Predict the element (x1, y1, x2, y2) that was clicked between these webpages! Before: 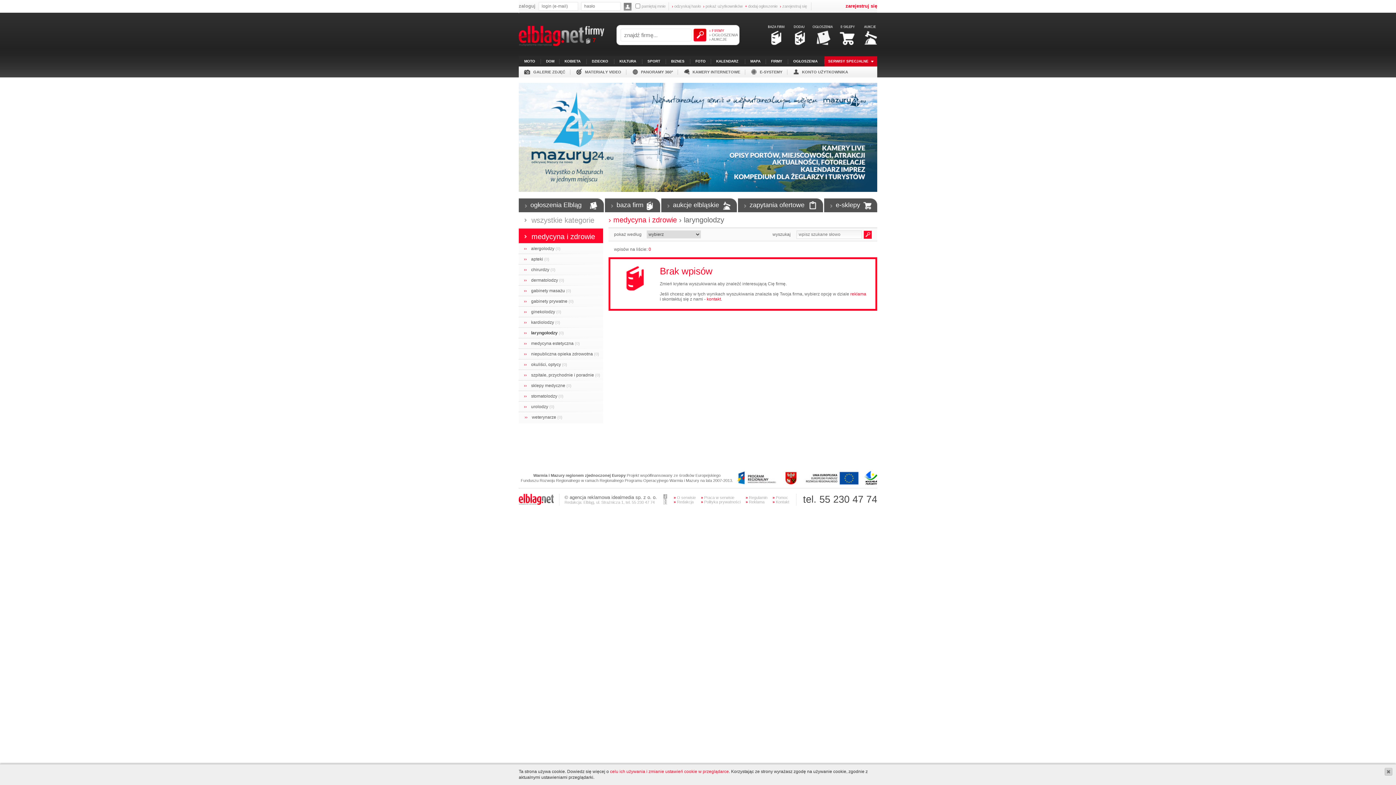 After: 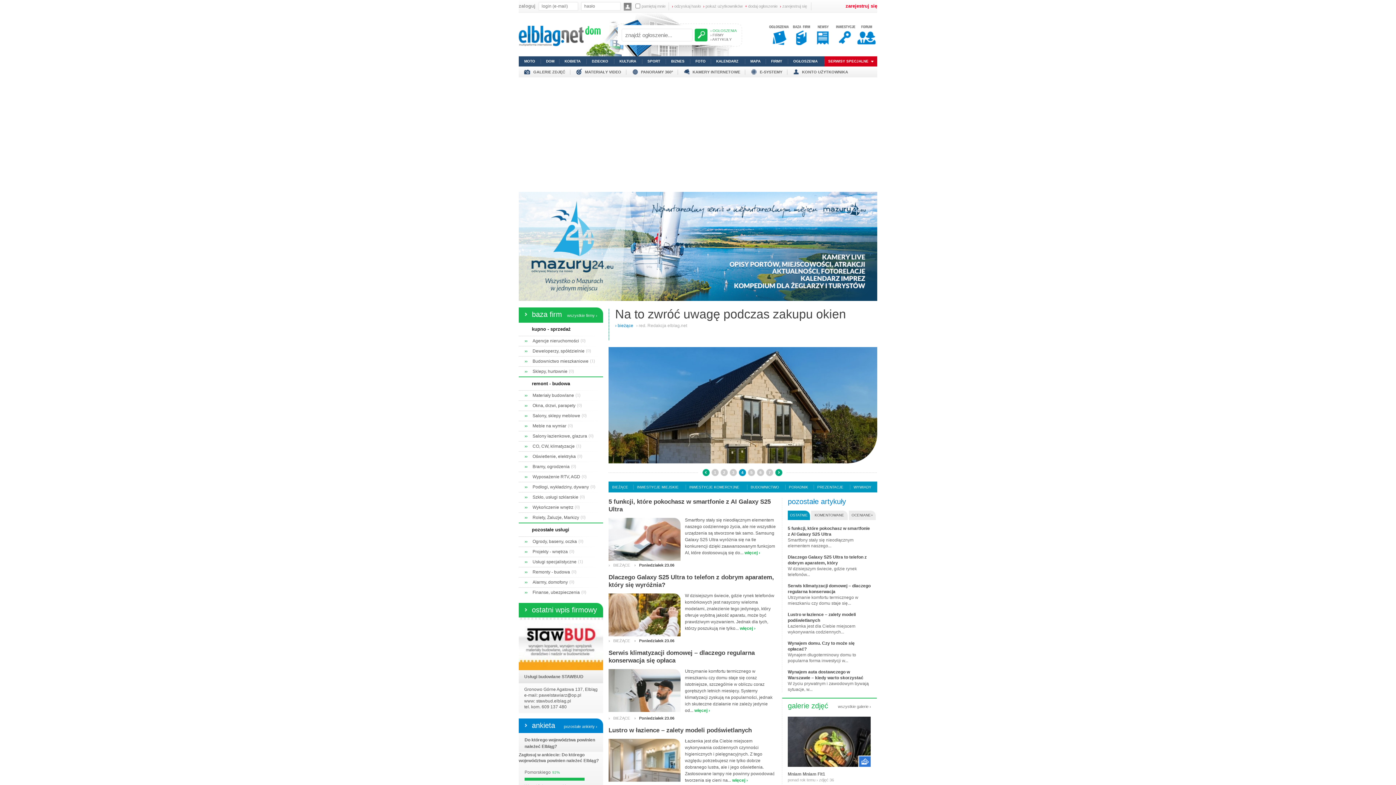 Action: label: DOM bbox: (540, 56, 557, 66)